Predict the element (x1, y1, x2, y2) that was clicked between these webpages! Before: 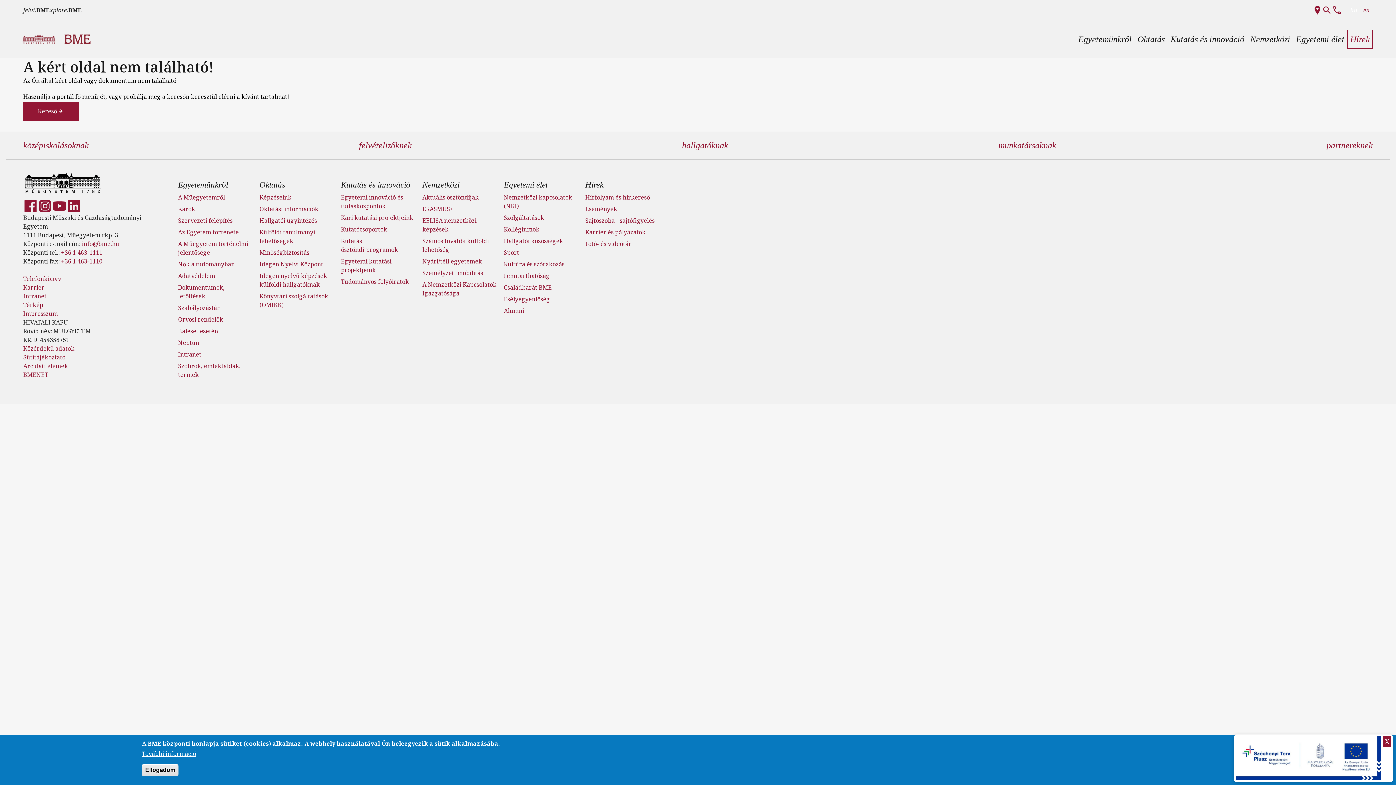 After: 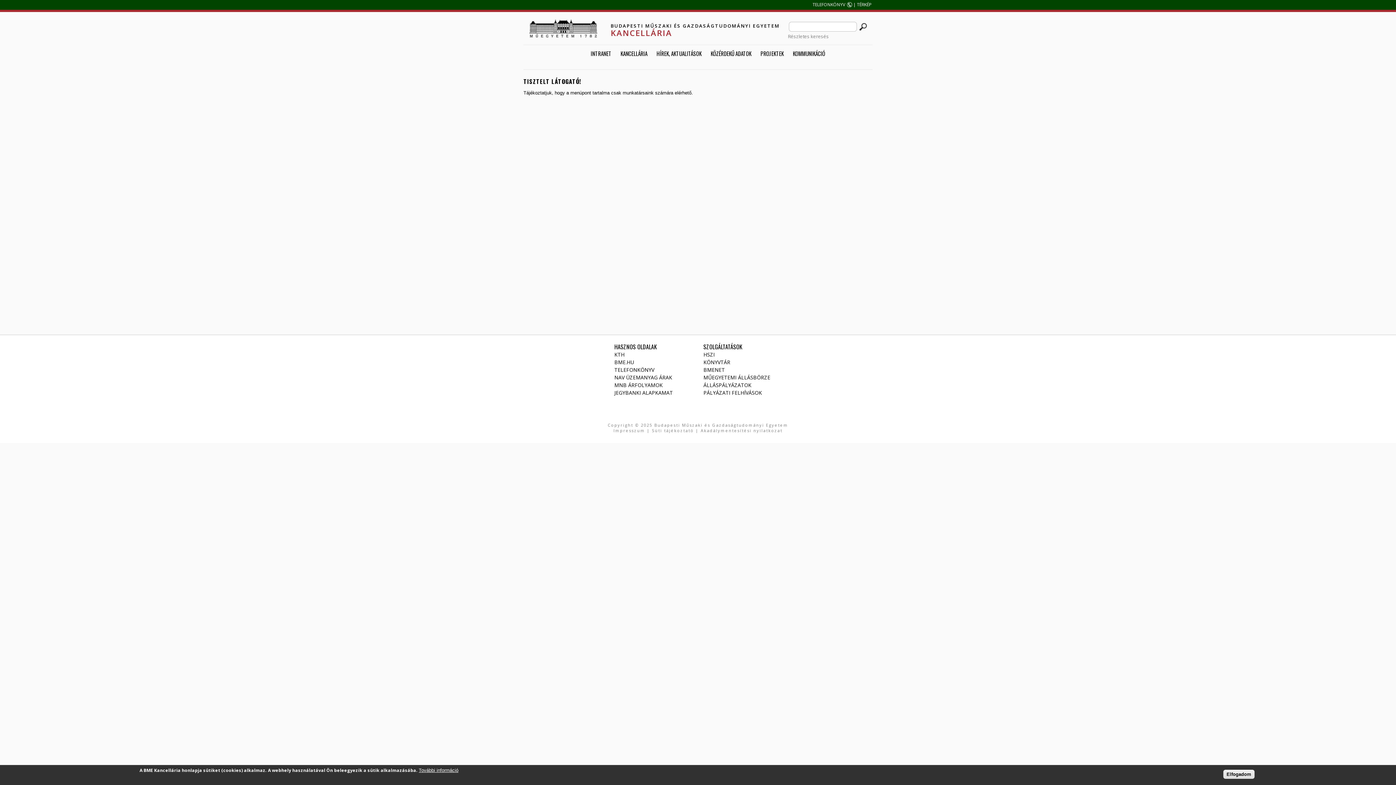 Action: label: Intranet bbox: (23, 292, 46, 300)